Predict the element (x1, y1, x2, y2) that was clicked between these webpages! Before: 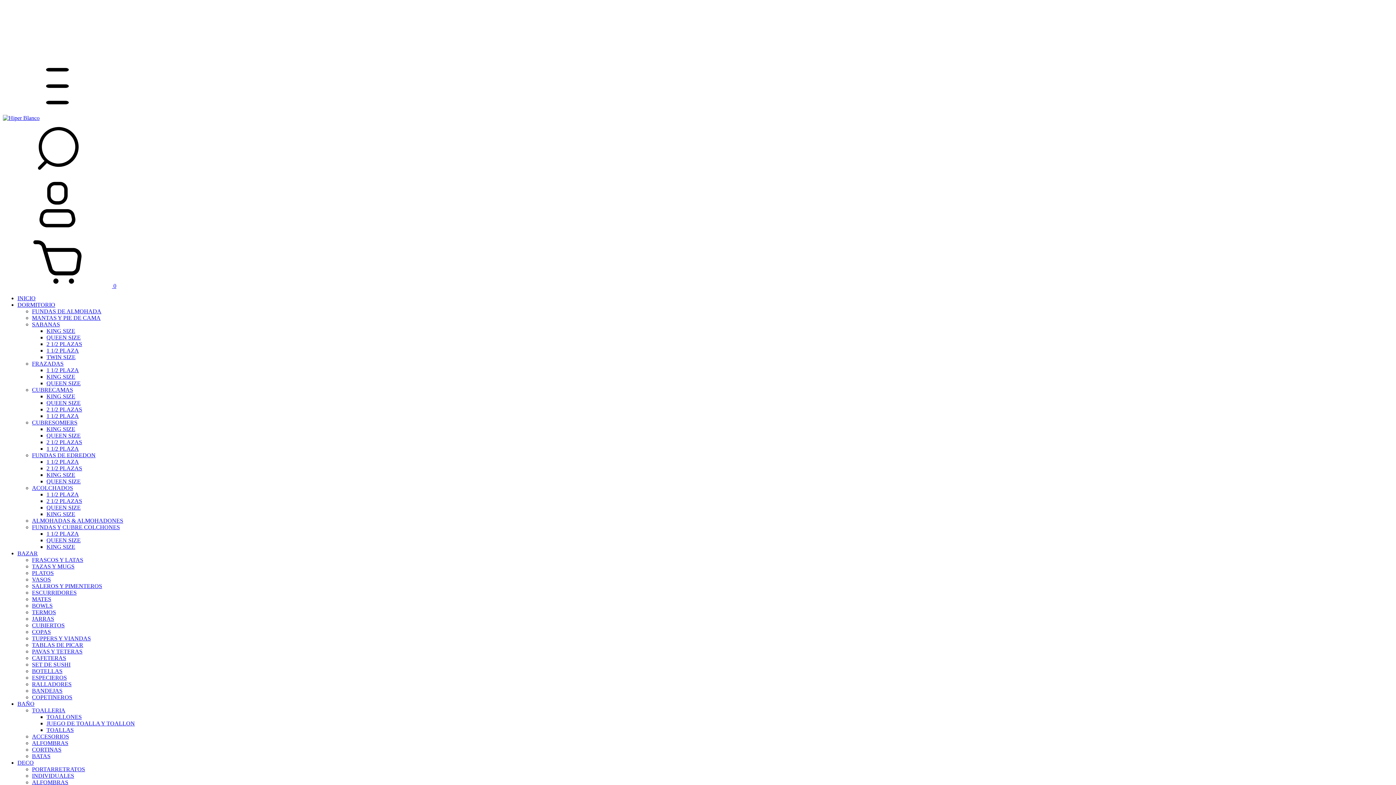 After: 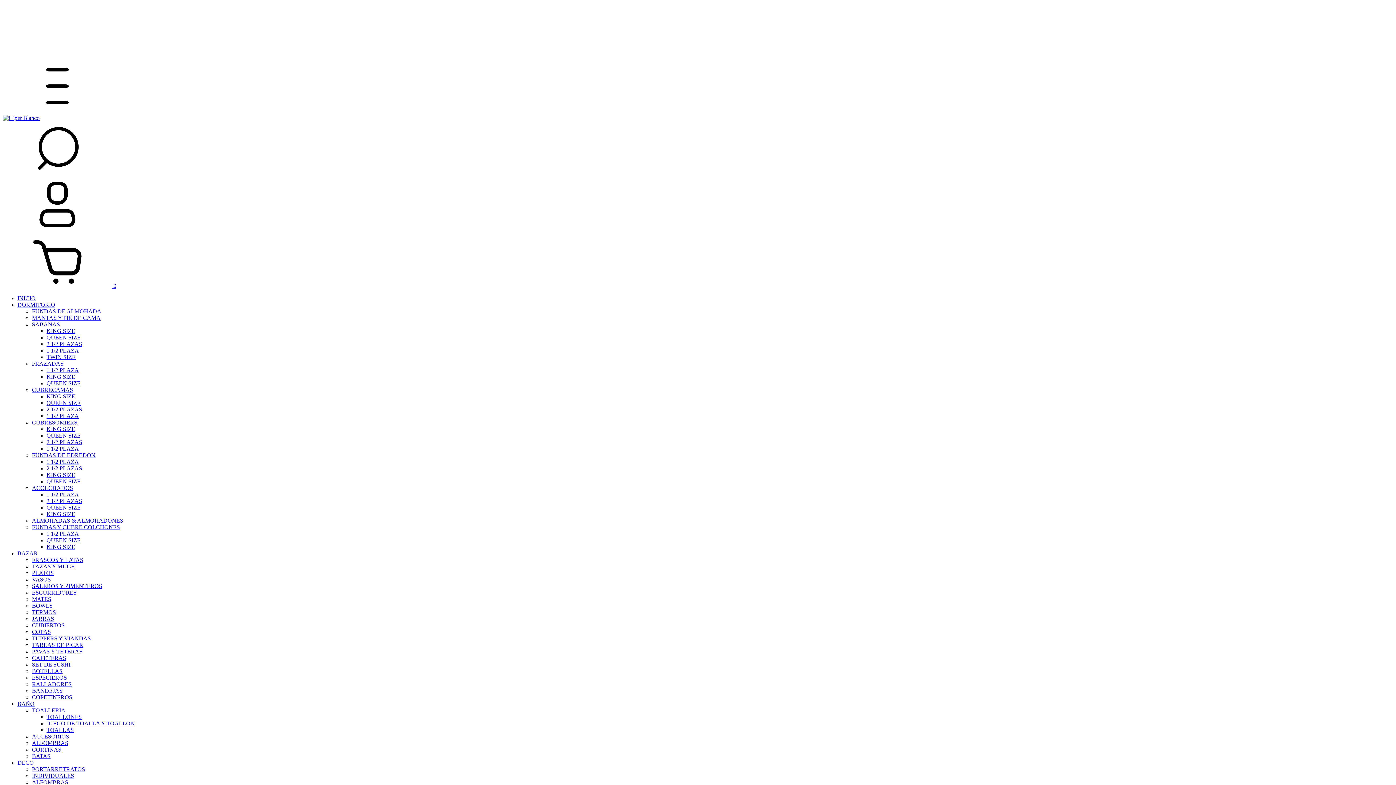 Action: bbox: (17, 301, 55, 308) label: DORMITORIO